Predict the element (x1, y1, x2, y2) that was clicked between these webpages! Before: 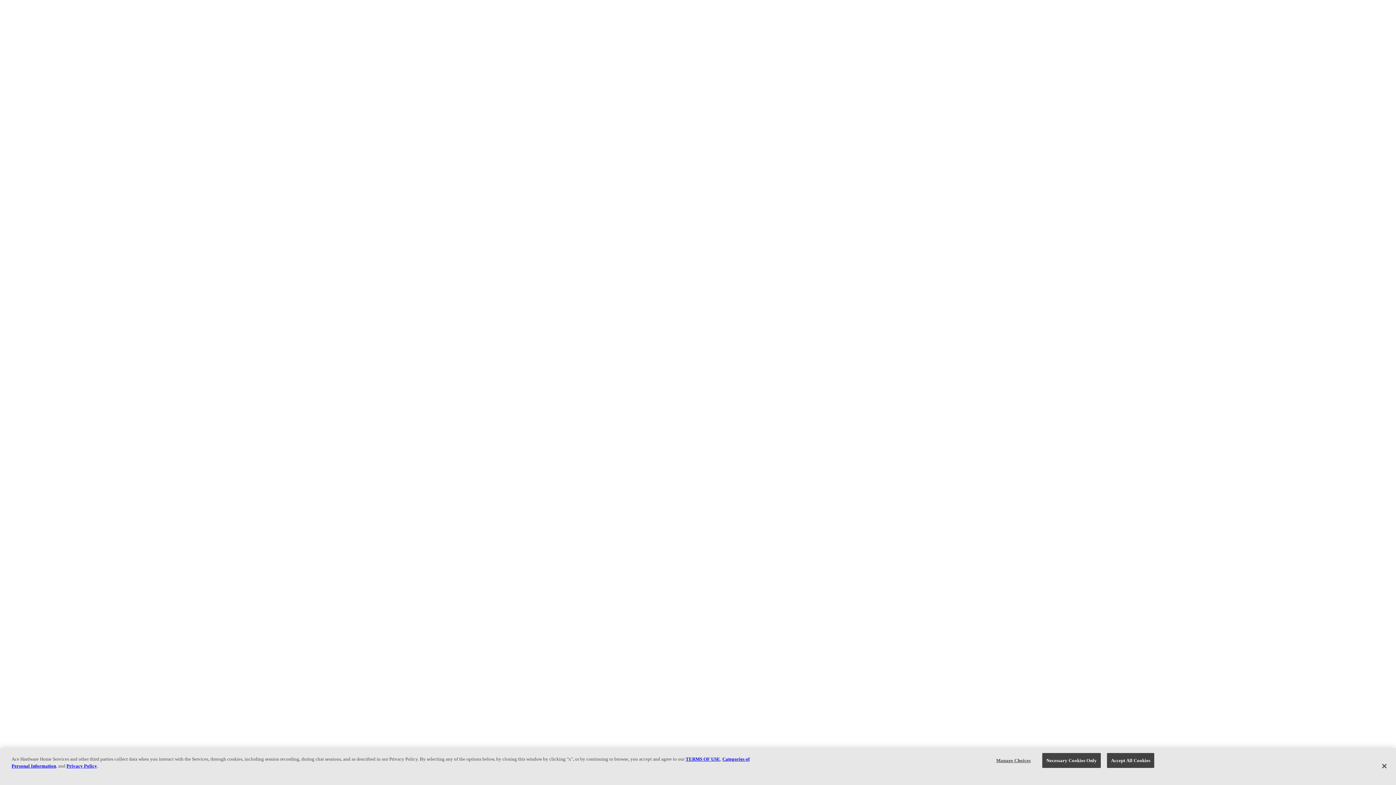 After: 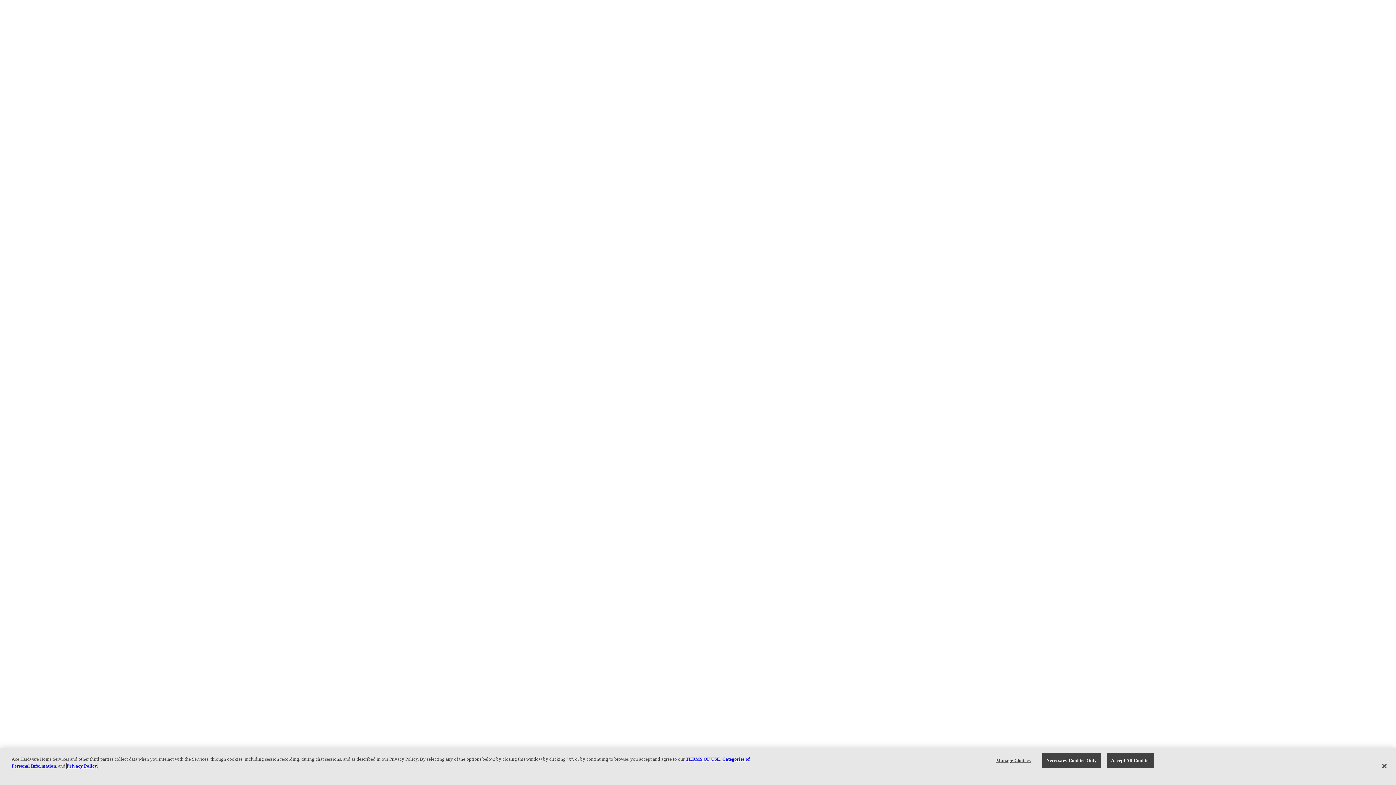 Action: bbox: (66, 763, 97, 769) label: Privacy Policy